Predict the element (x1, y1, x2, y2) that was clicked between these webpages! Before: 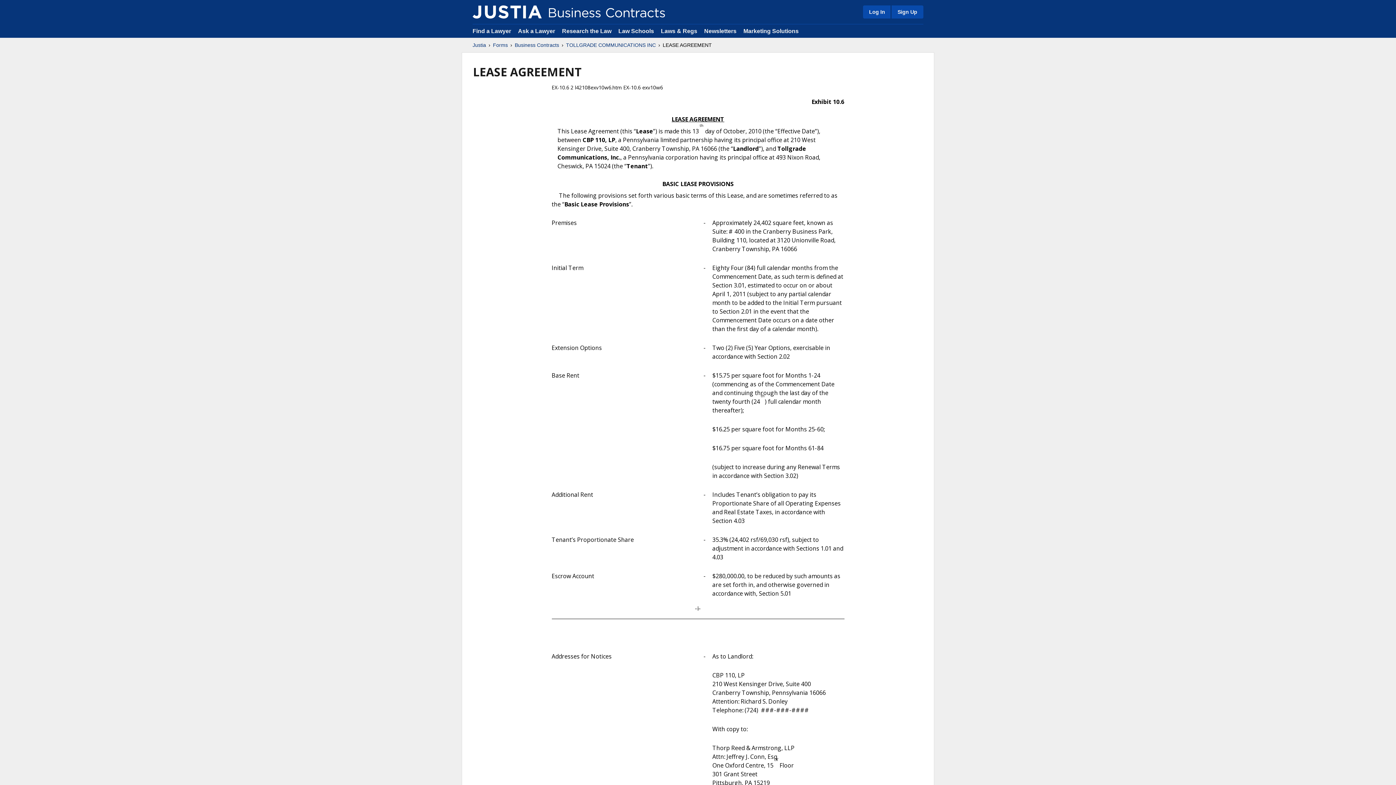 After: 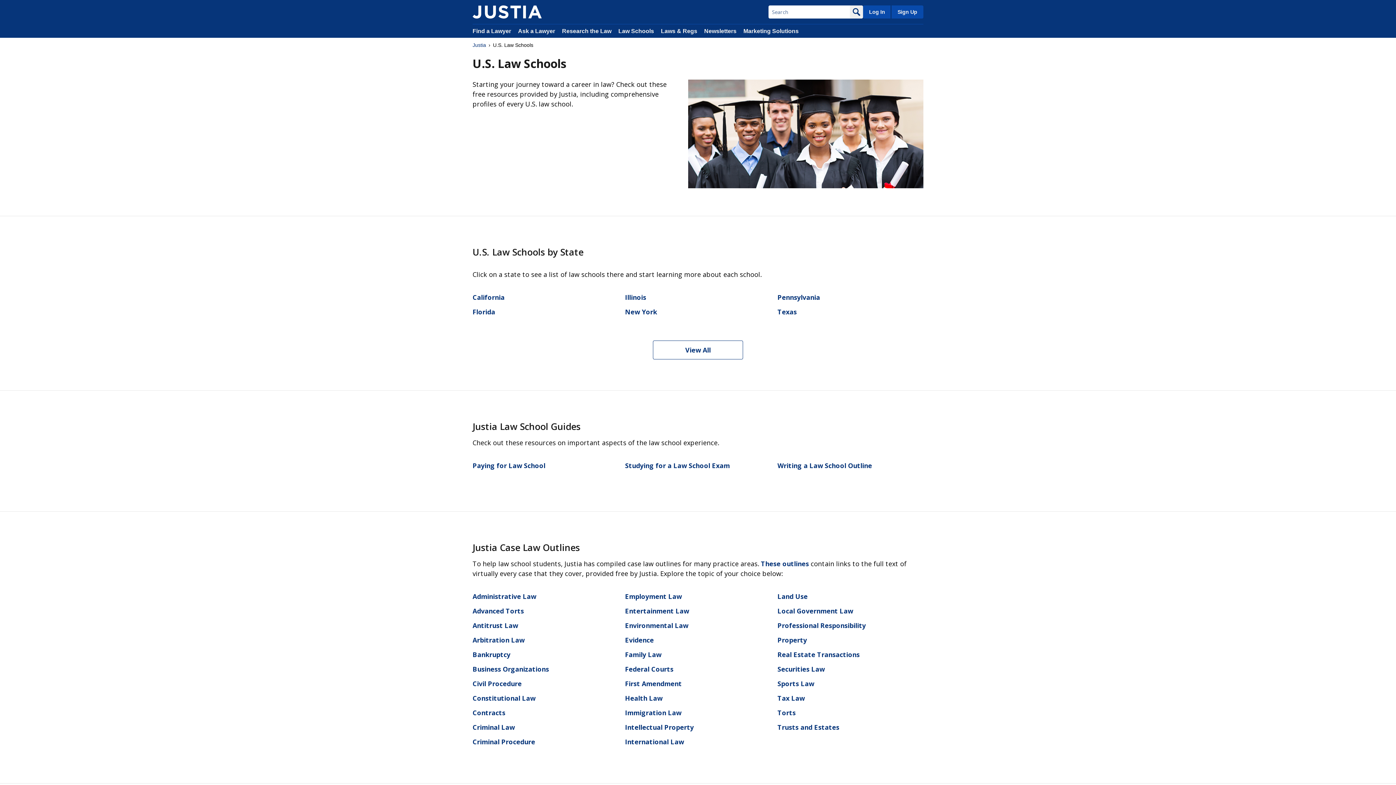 Action: bbox: (618, 28, 654, 34) label: Law Schools